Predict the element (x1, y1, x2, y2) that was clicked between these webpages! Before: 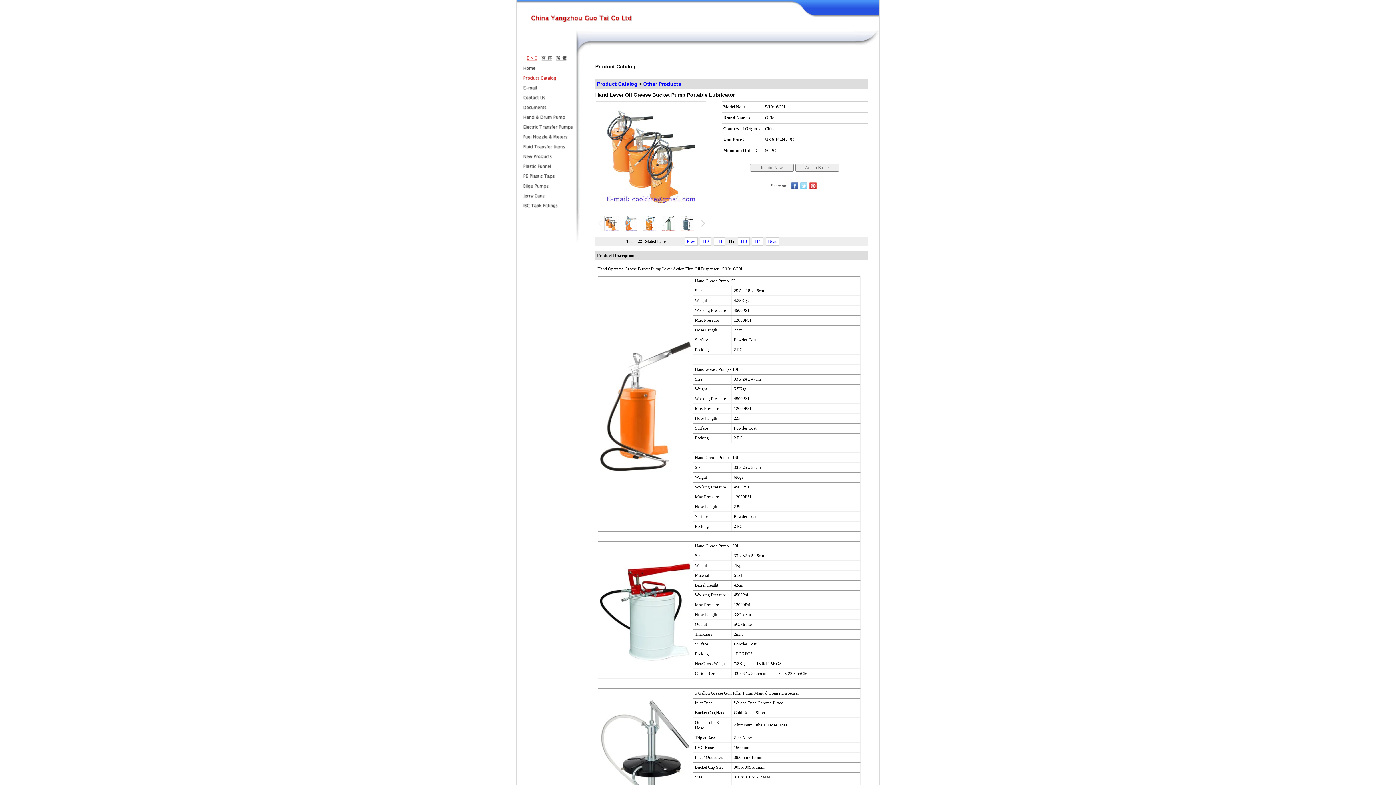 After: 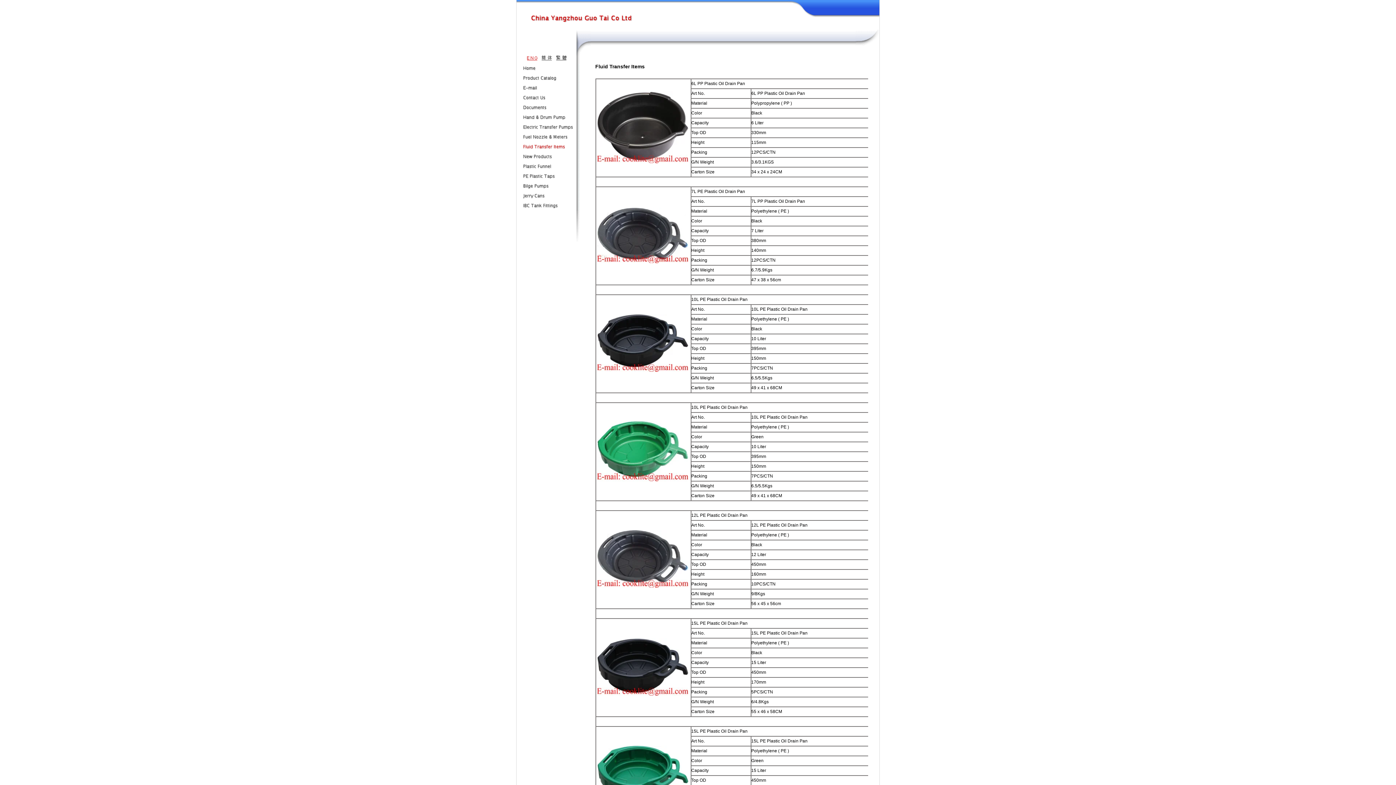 Action: bbox: (516, 147, 584, 152)